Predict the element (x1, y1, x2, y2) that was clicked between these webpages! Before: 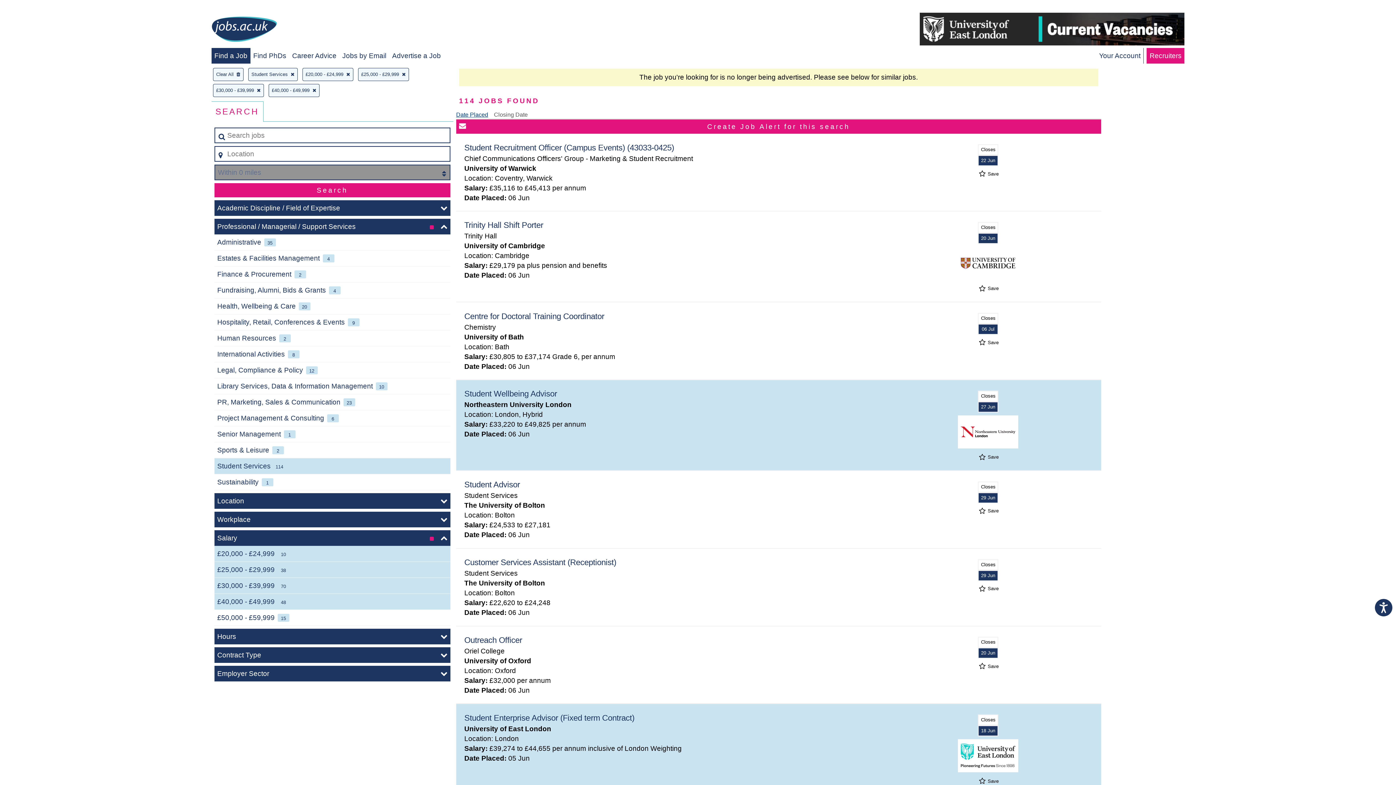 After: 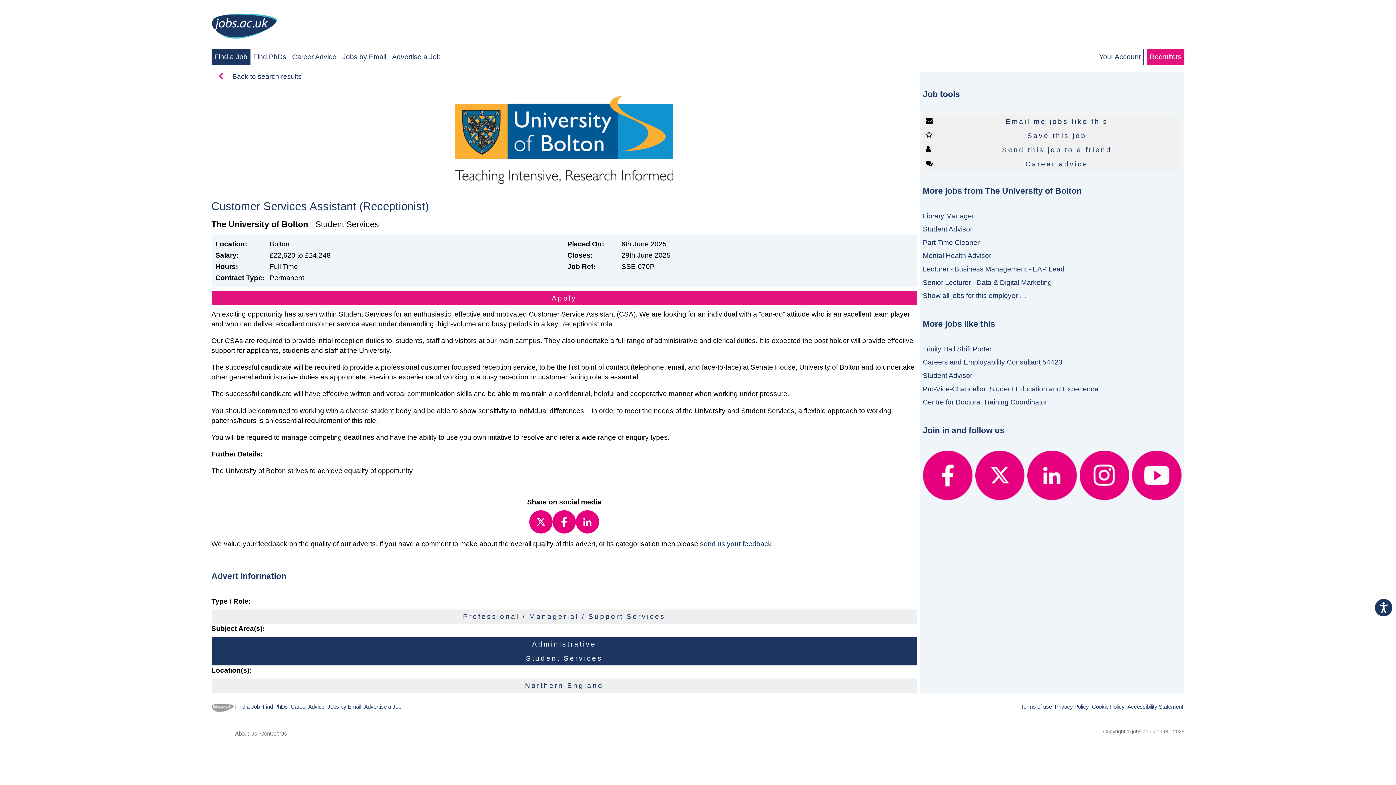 Action: label: Customer Services Assistant (Receptionist) bbox: (464, 558, 616, 567)